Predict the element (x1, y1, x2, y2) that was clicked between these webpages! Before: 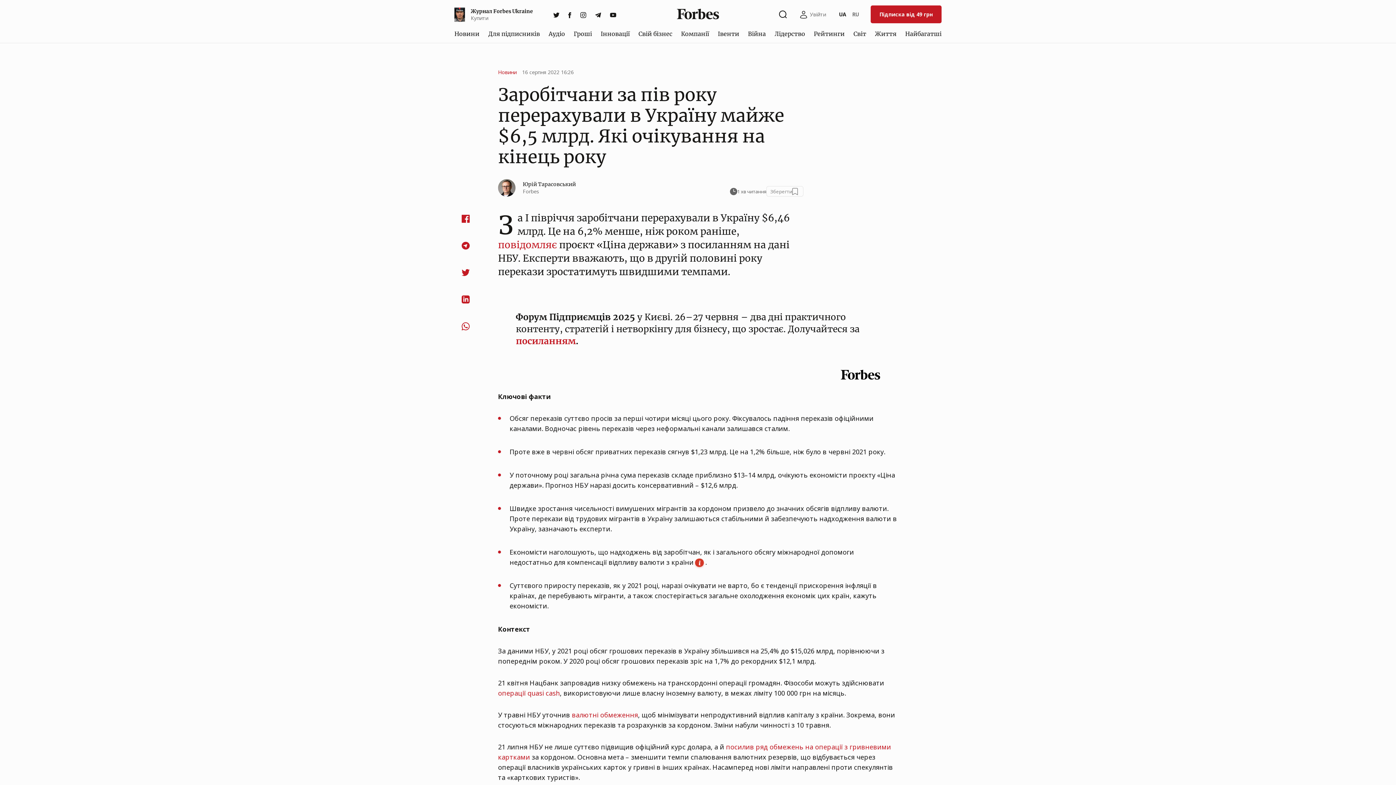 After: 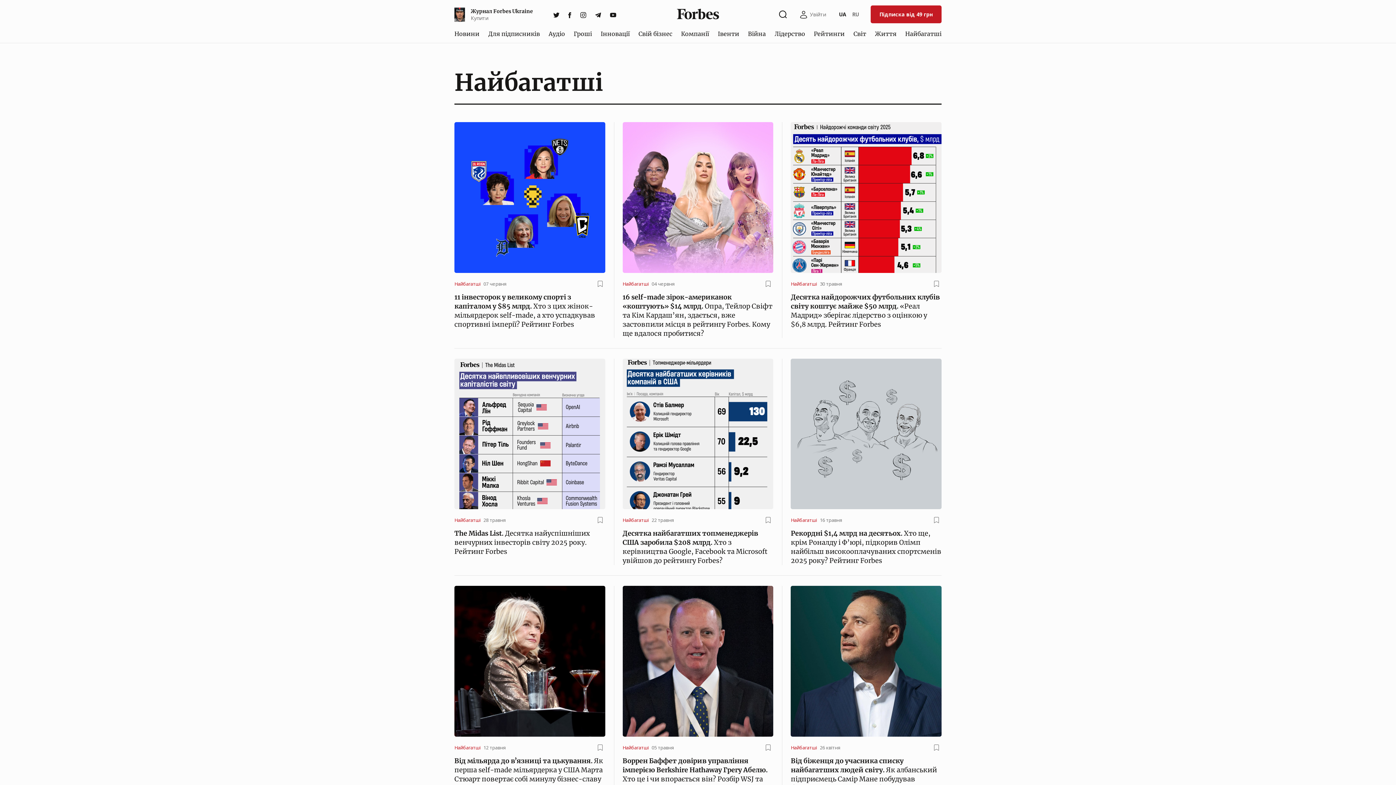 Action: bbox: (902, 26, 944, 40) label: Найбагатші